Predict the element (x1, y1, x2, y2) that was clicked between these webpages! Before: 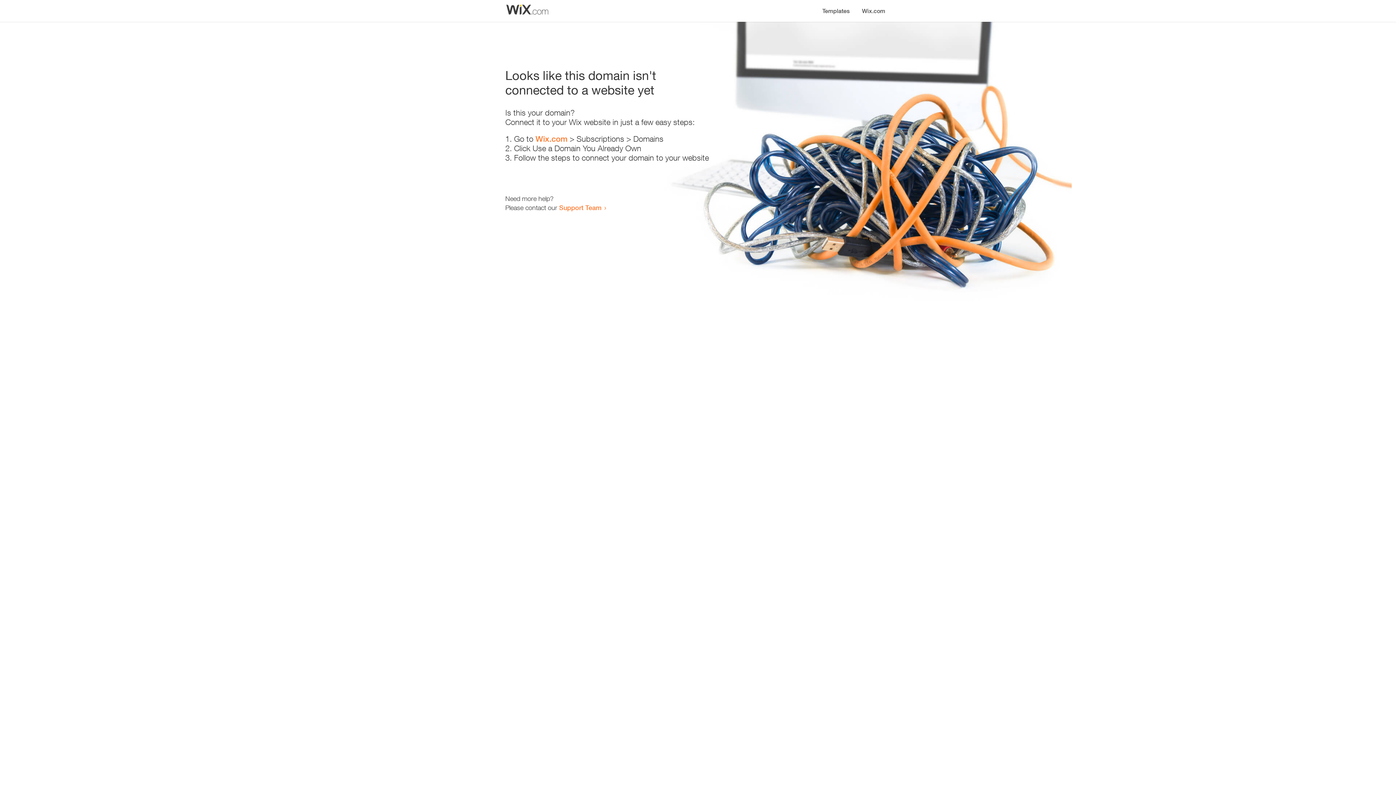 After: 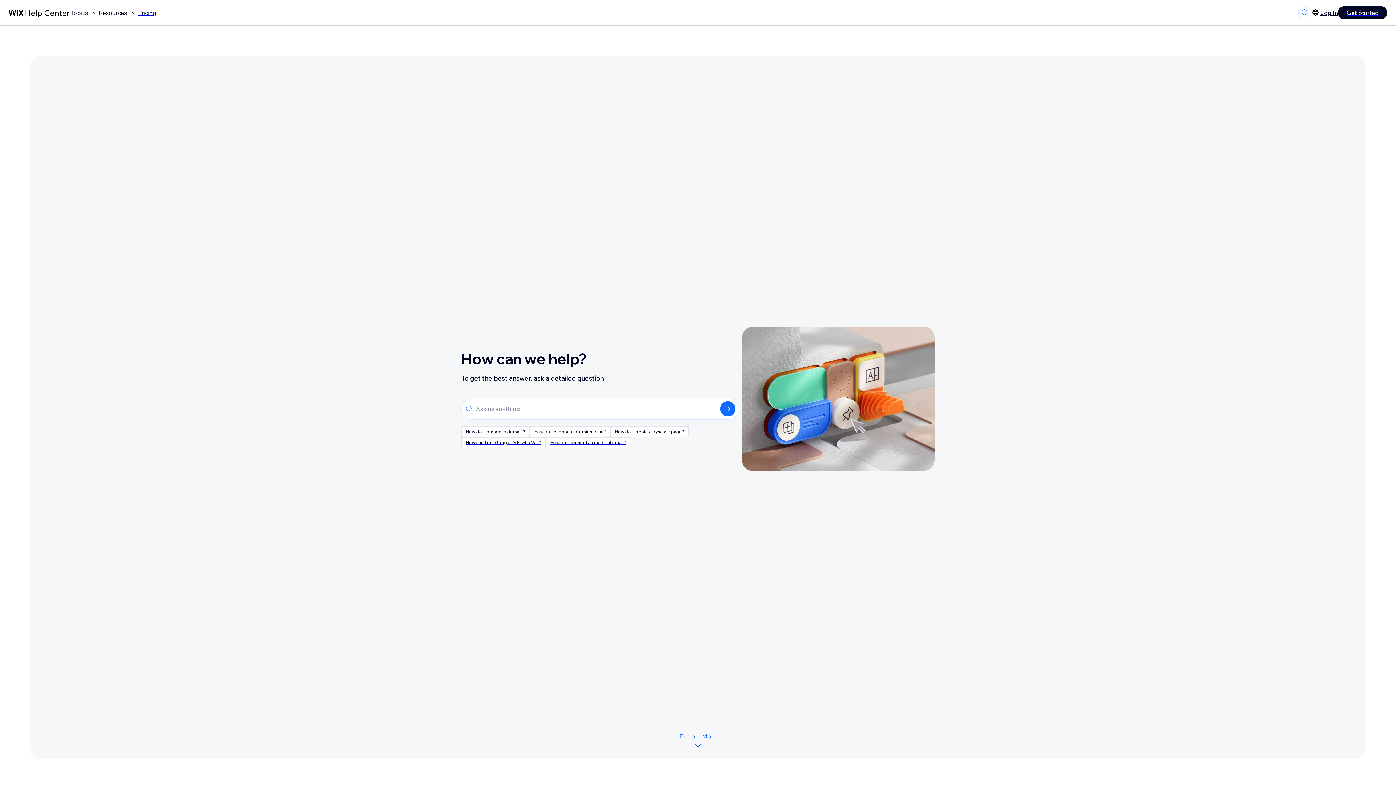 Action: bbox: (559, 203, 601, 211) label: Support Team